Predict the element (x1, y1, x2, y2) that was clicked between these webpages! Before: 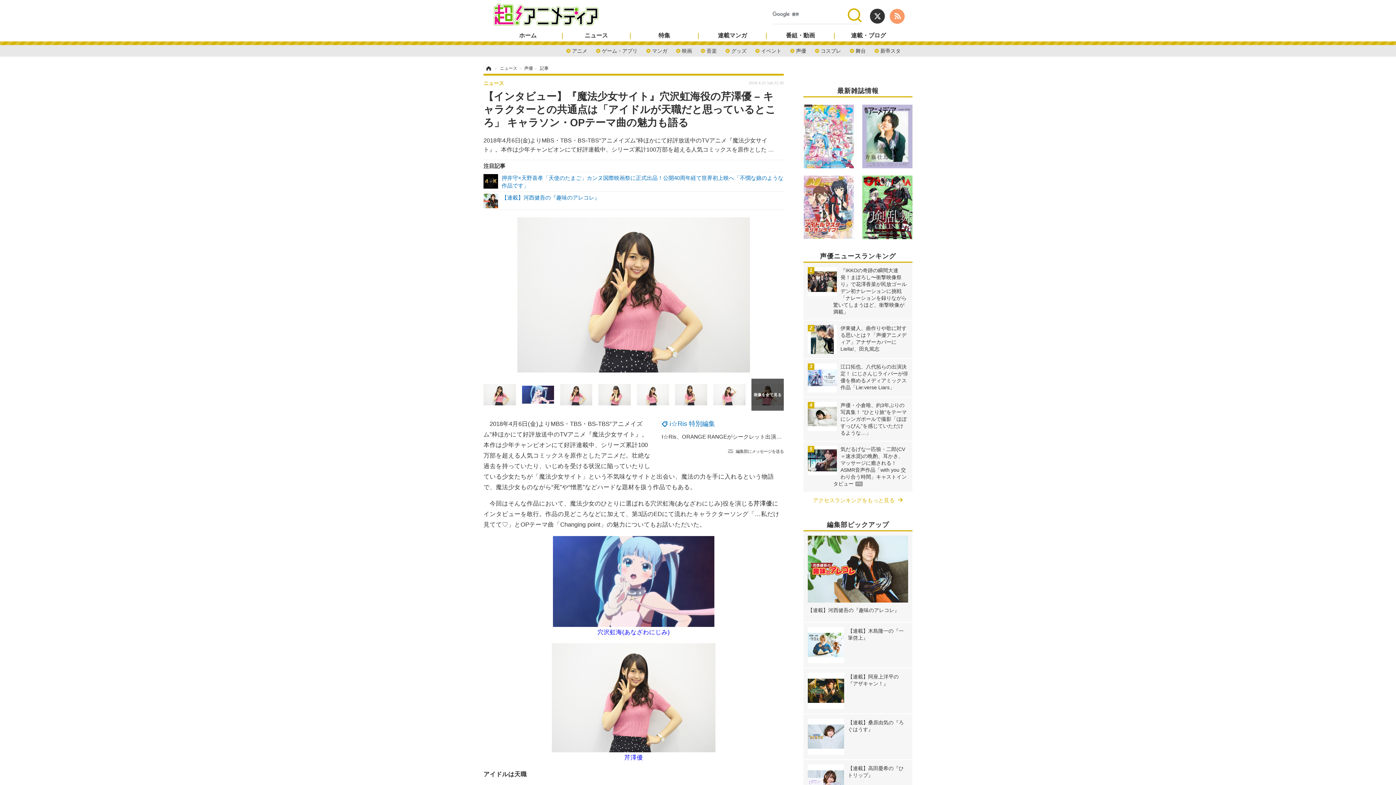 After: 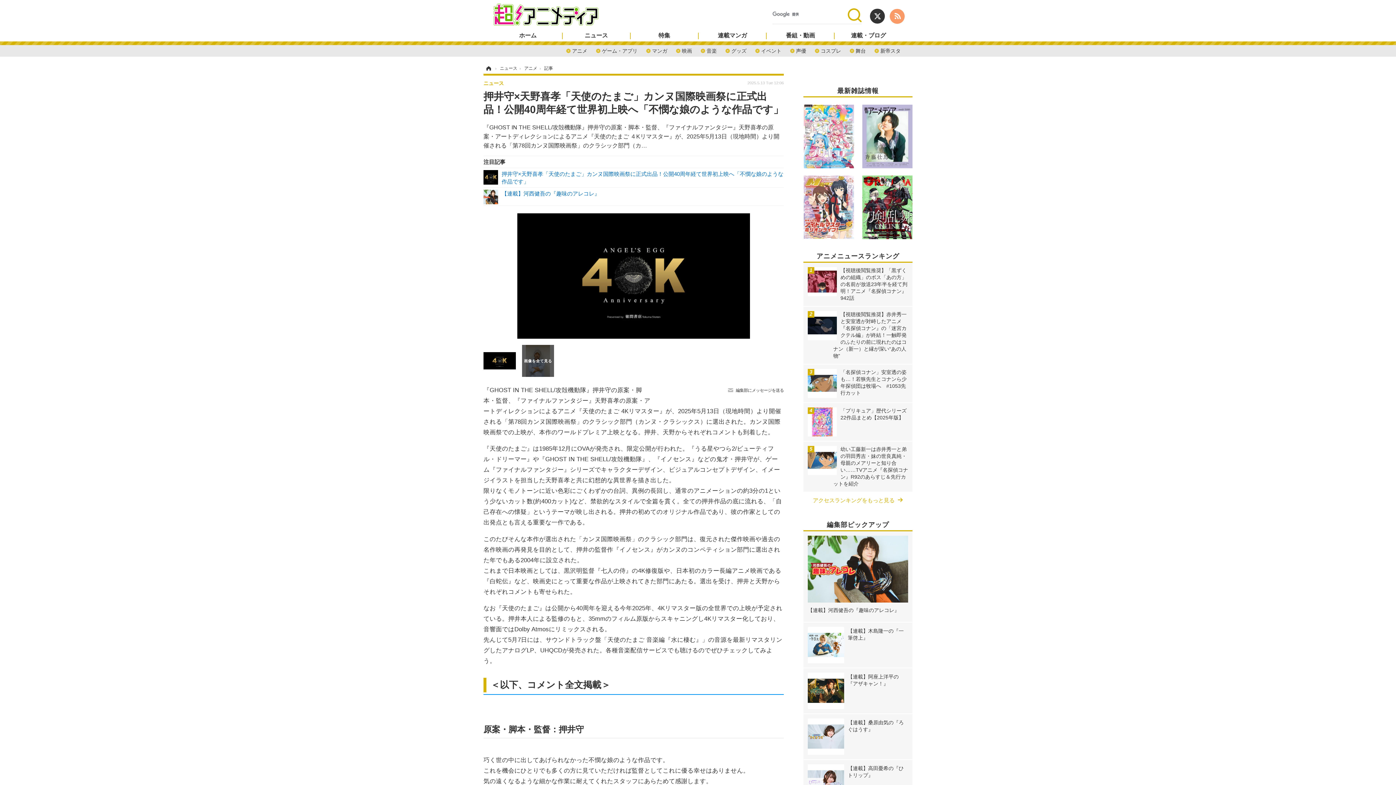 Action: label: 押井守×天野喜孝「天使のたまご」カンヌ国際映画祭に正式出品！公開40周年経て世界初上映へ「不憫な娘のような作品です」 bbox: (483, 174, 784, 189)